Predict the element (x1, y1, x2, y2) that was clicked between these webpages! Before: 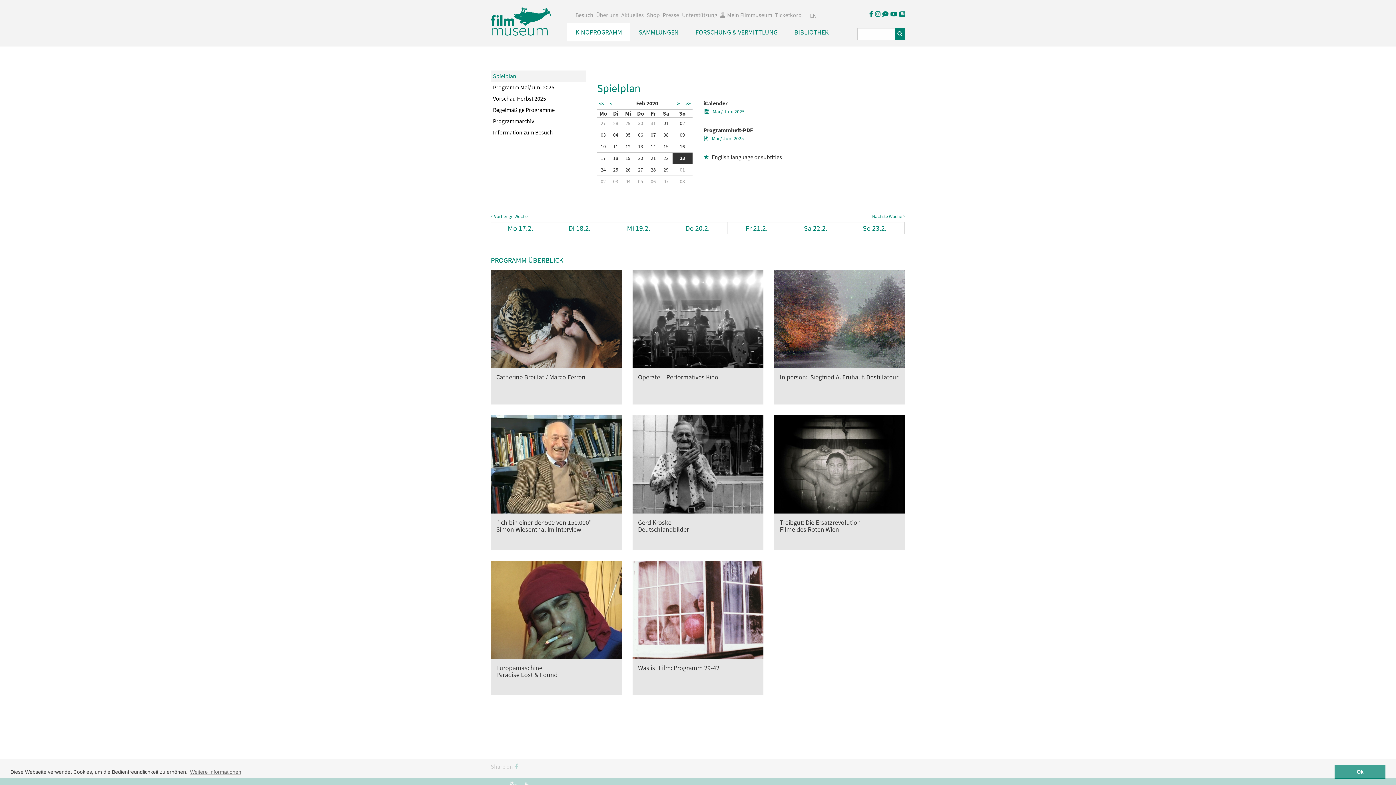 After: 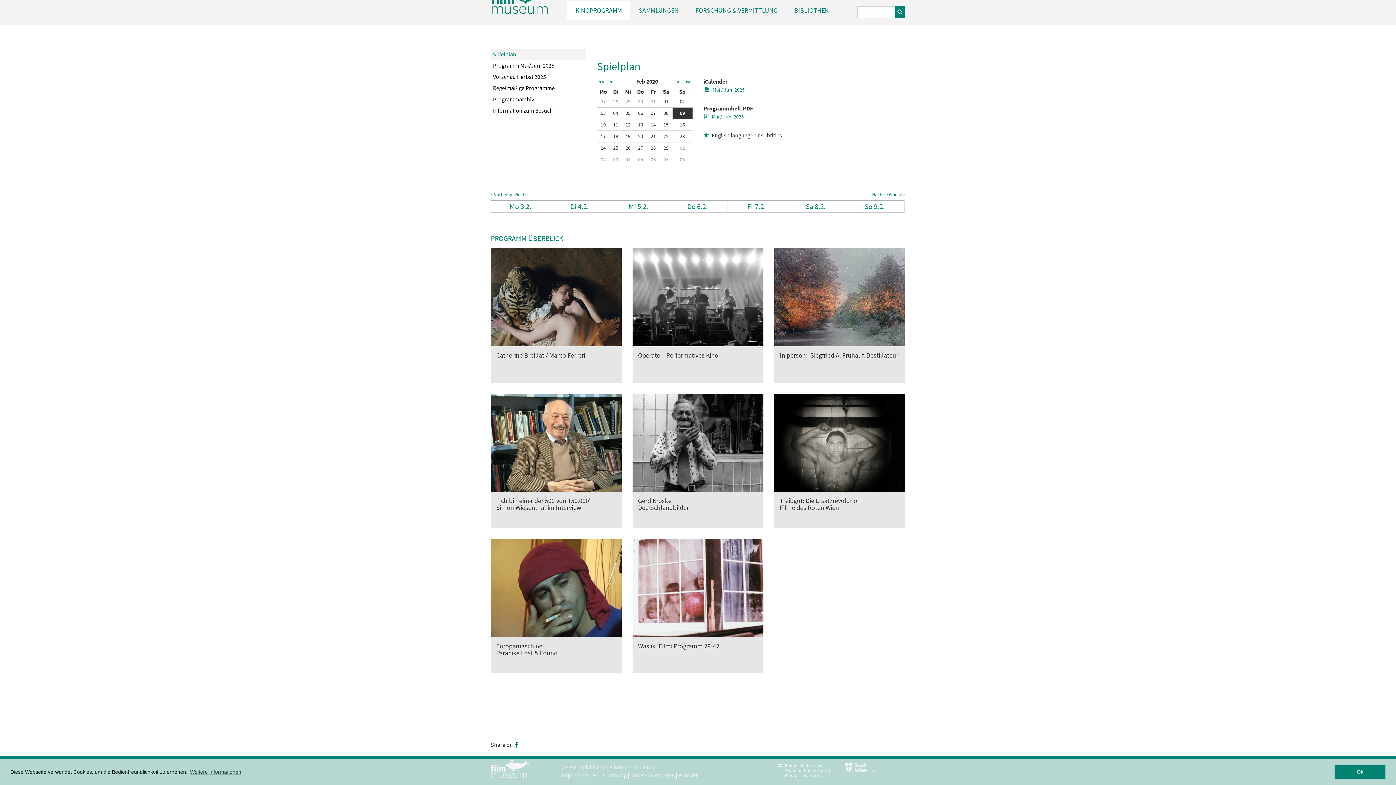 Action: label: 09 bbox: (677, 129, 688, 140)